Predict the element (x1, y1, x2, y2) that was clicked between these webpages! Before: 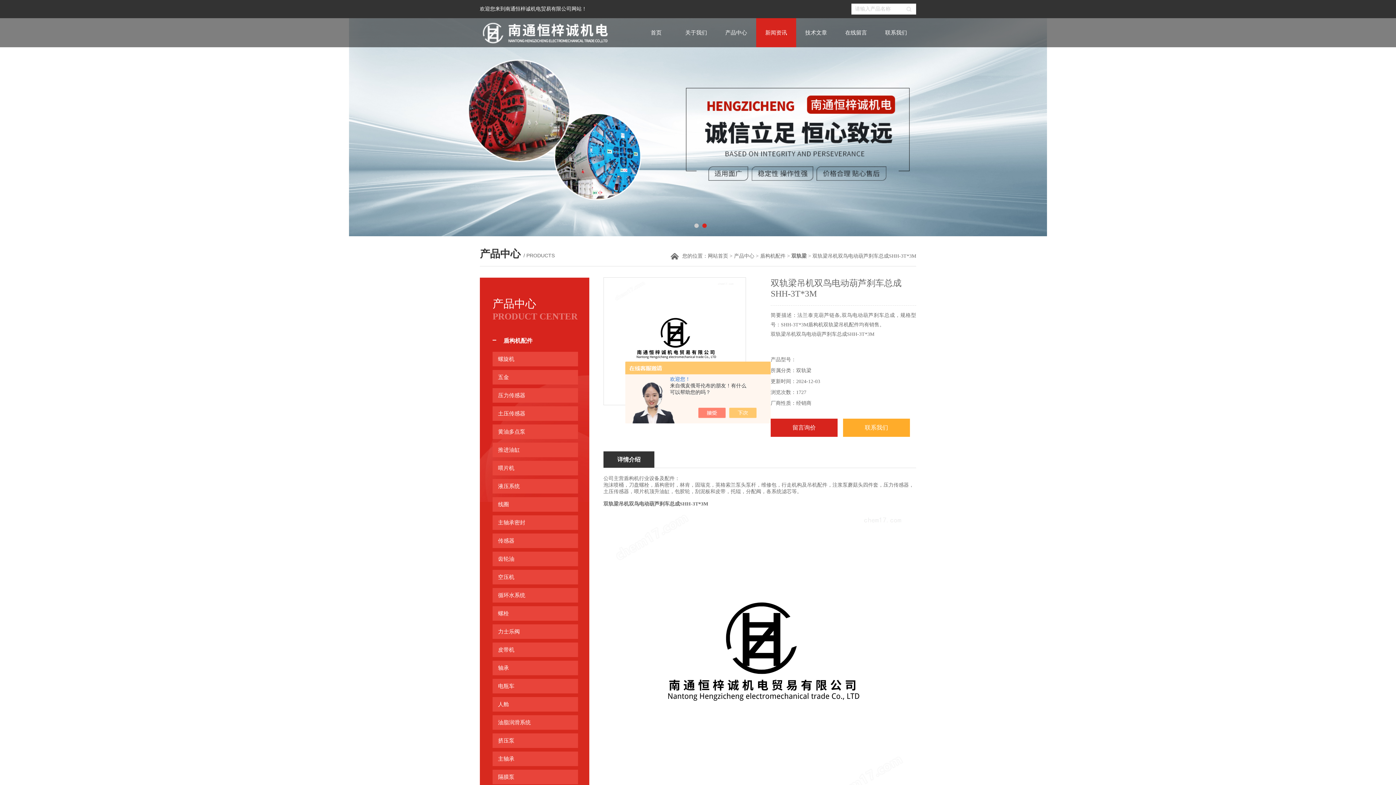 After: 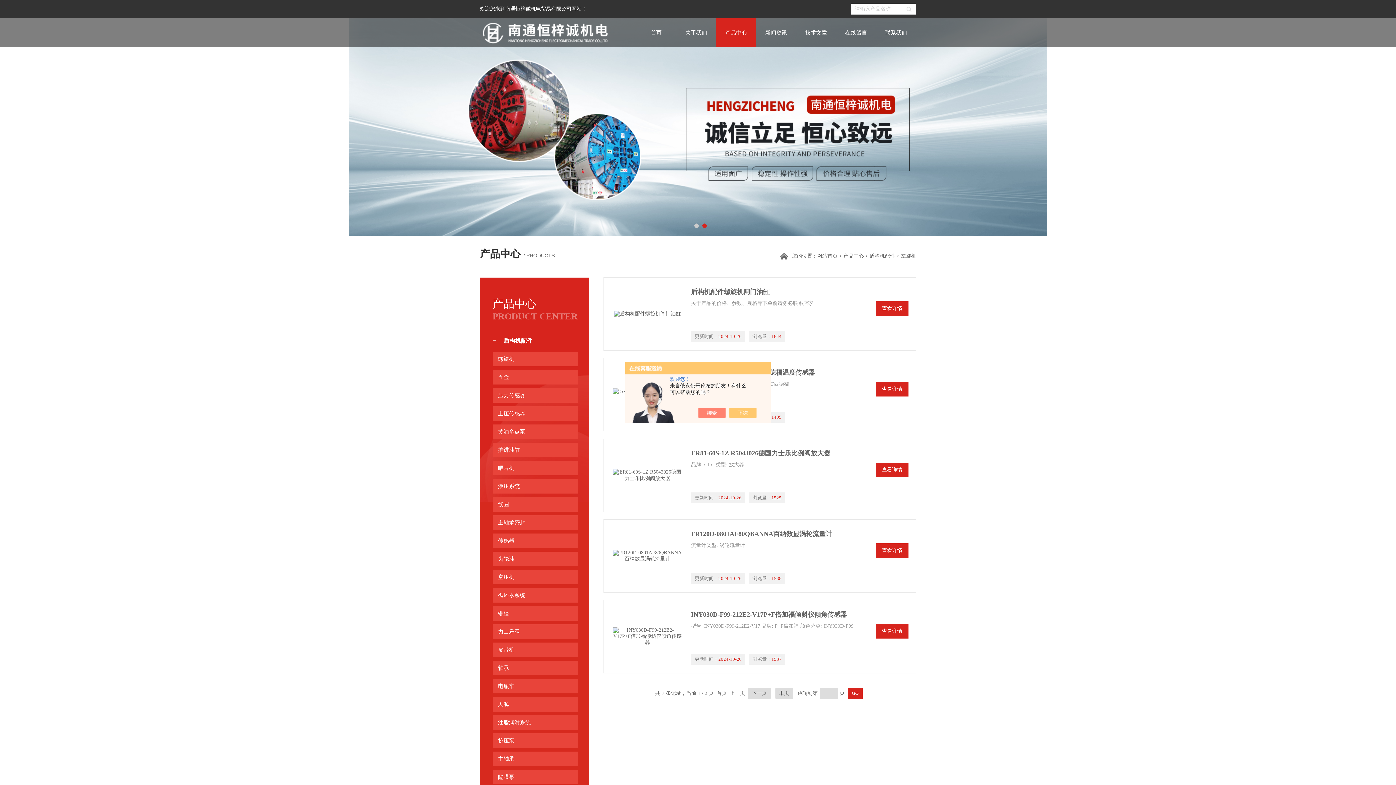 Action: bbox: (498, 352, 578, 366) label: 螺旋机